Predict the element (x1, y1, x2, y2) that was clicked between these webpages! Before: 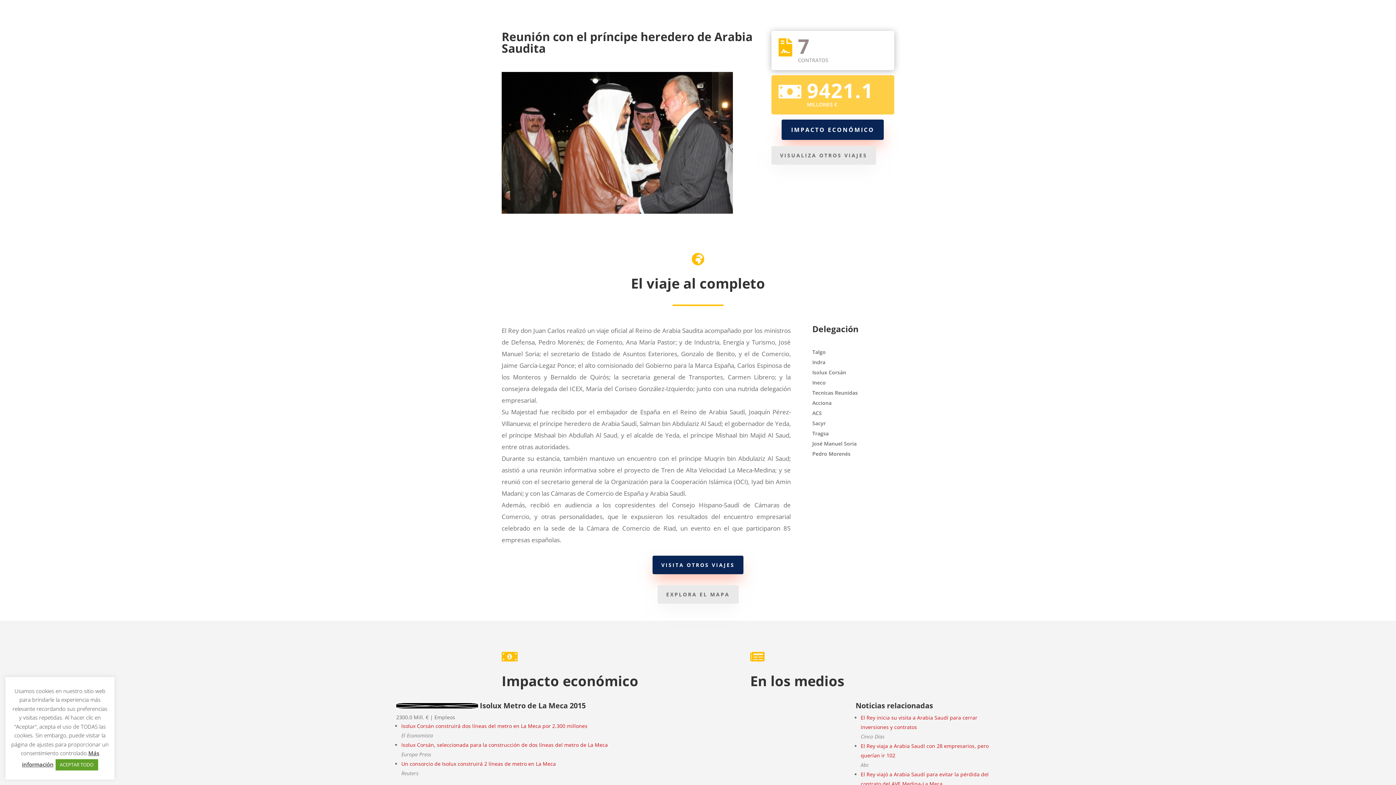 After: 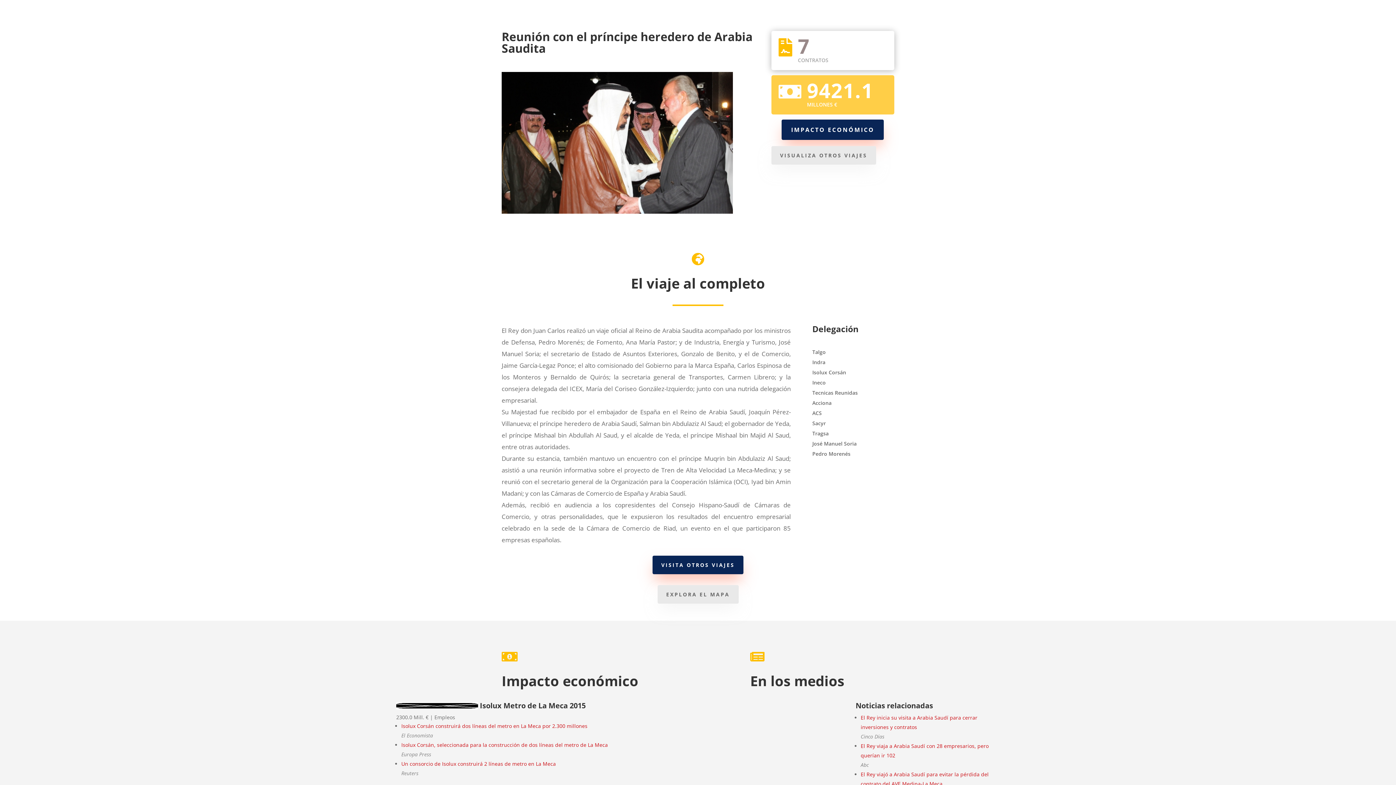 Action: label: ACEPTAR TODO bbox: (55, 759, 98, 770)